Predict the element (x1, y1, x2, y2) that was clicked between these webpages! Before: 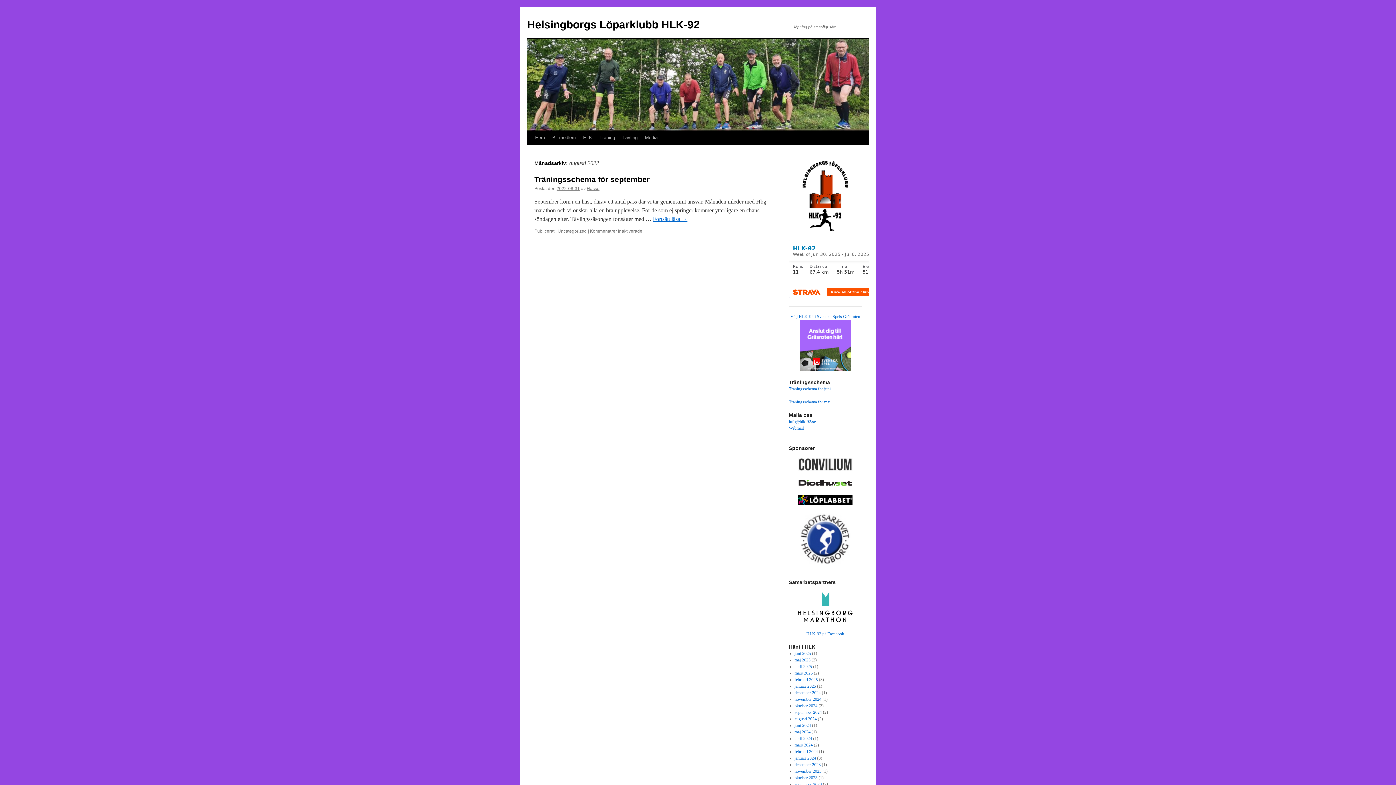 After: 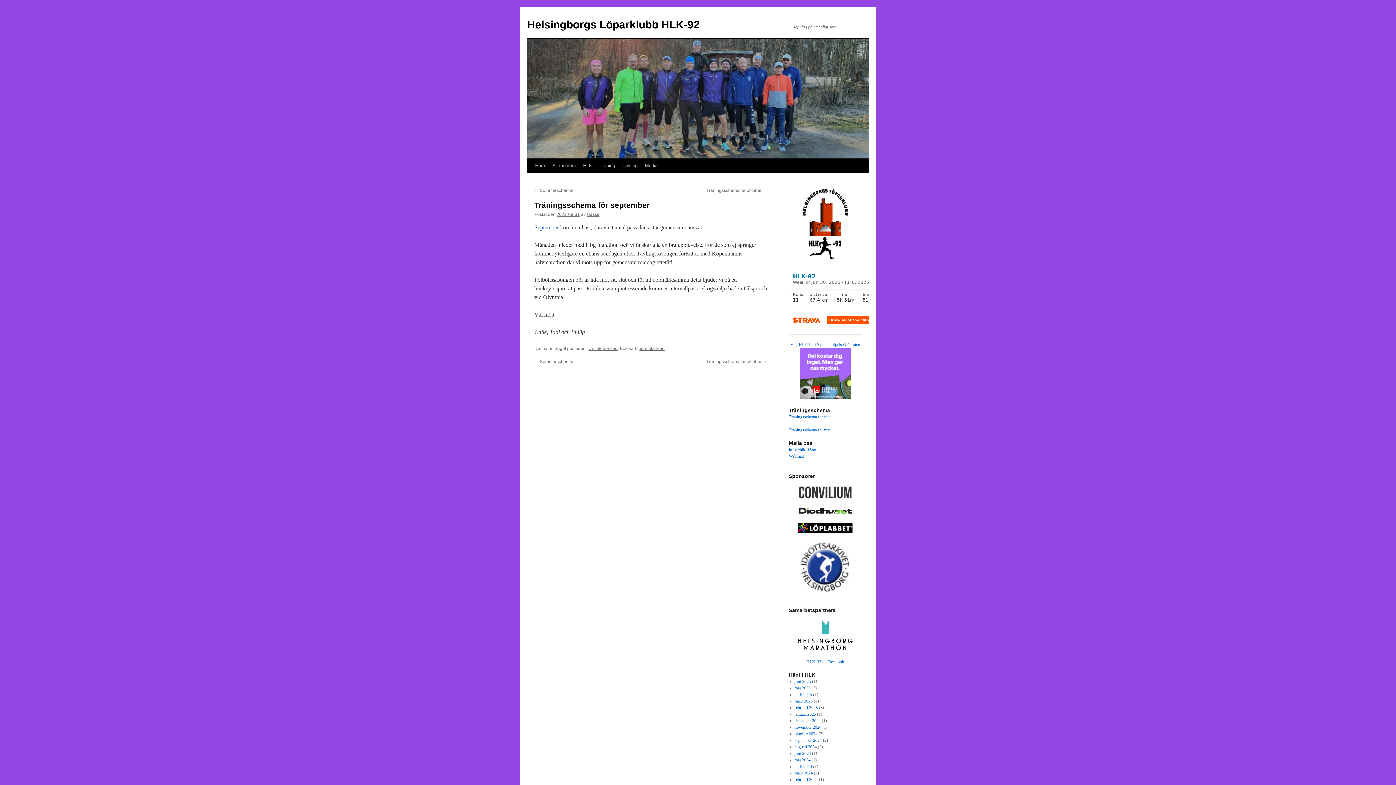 Action: bbox: (653, 216, 687, 222) label: Fortsätt läsa →